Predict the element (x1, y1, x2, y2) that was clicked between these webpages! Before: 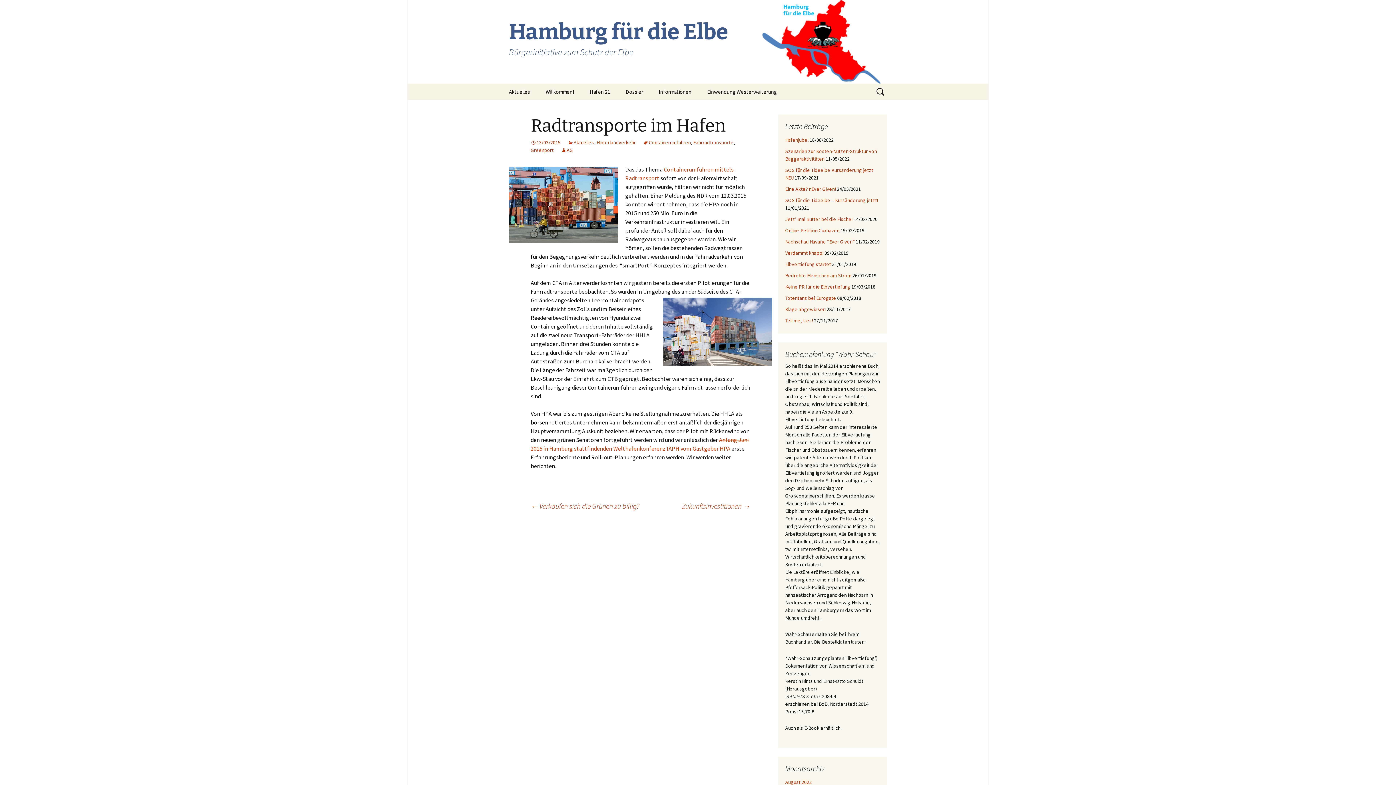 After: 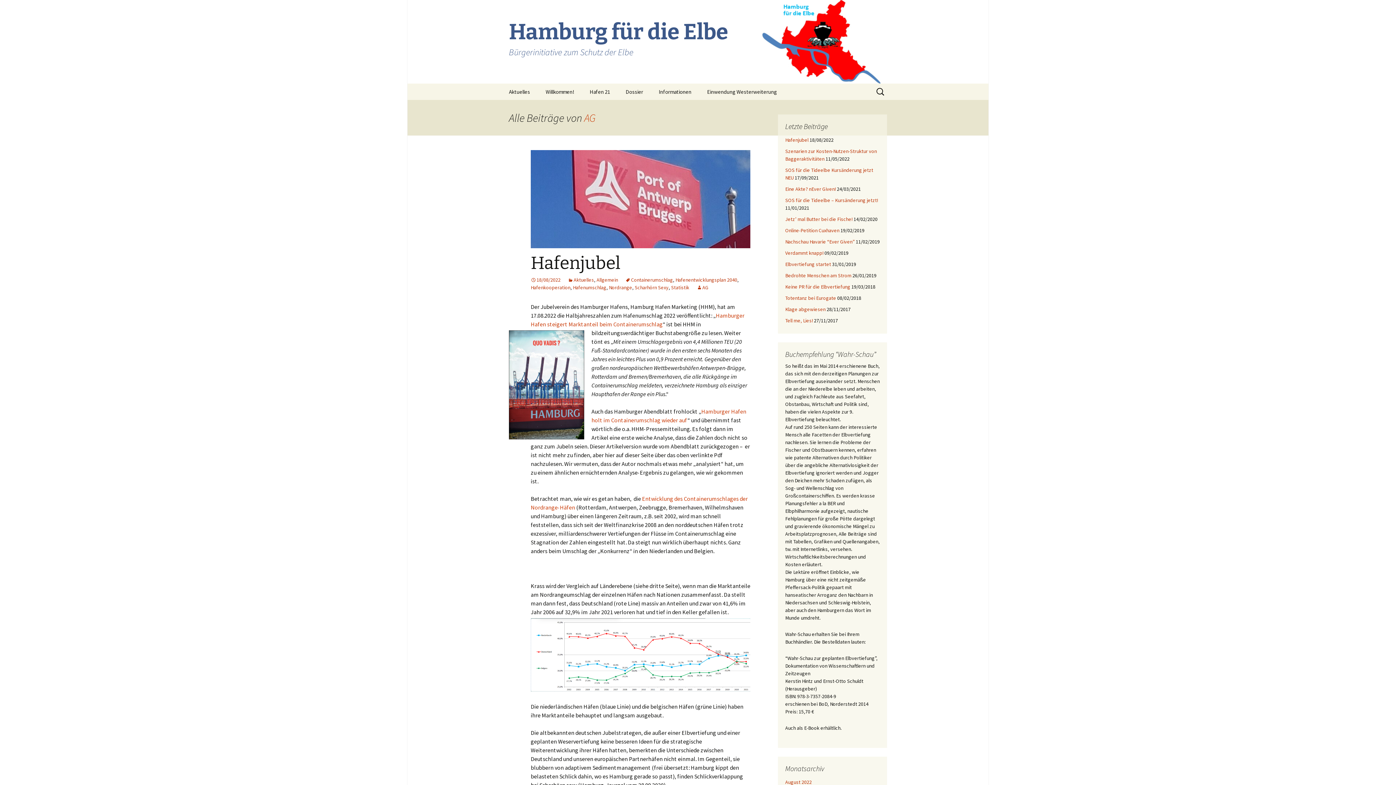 Action: bbox: (561, 146, 573, 153) label: AG